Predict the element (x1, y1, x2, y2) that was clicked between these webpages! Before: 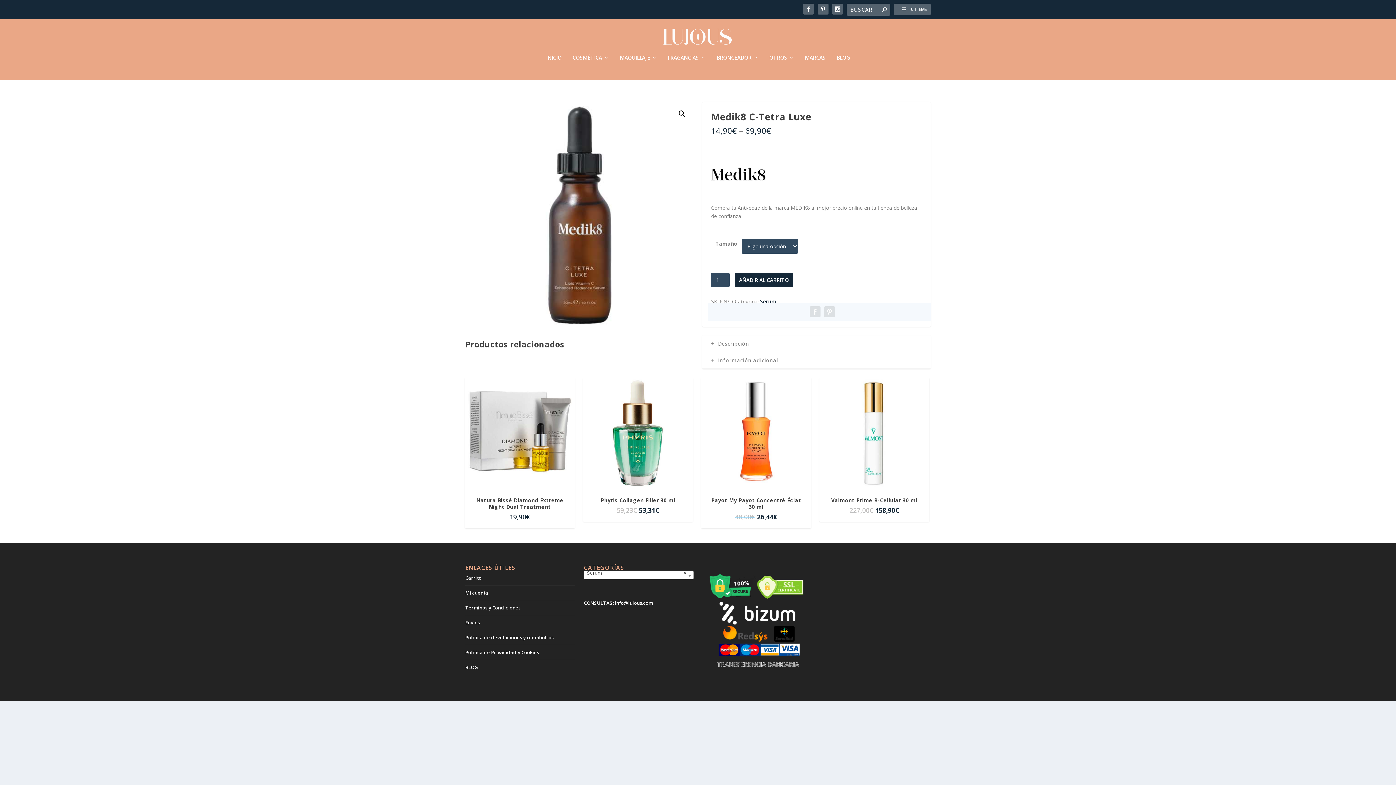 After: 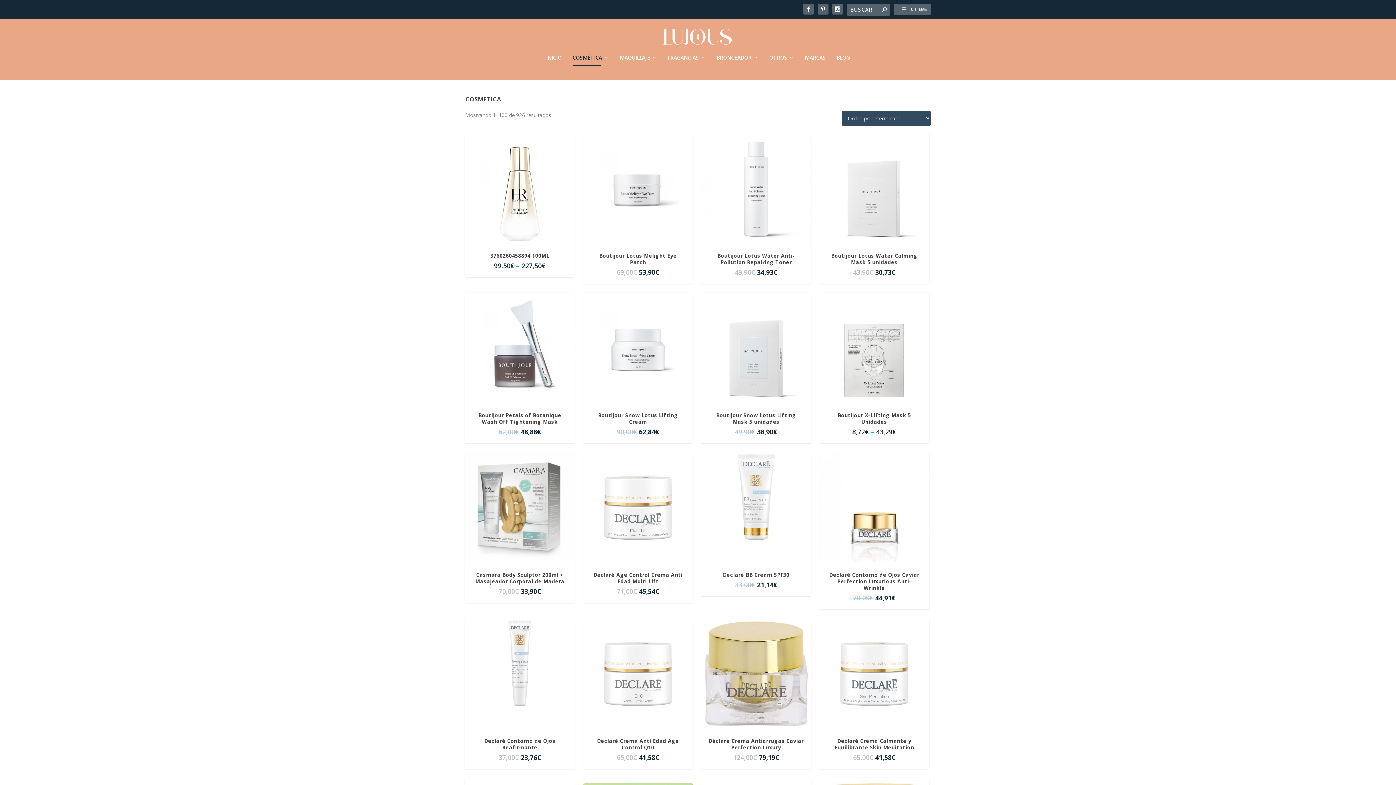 Action: bbox: (572, 54, 609, 80) label: COSMÉTICA